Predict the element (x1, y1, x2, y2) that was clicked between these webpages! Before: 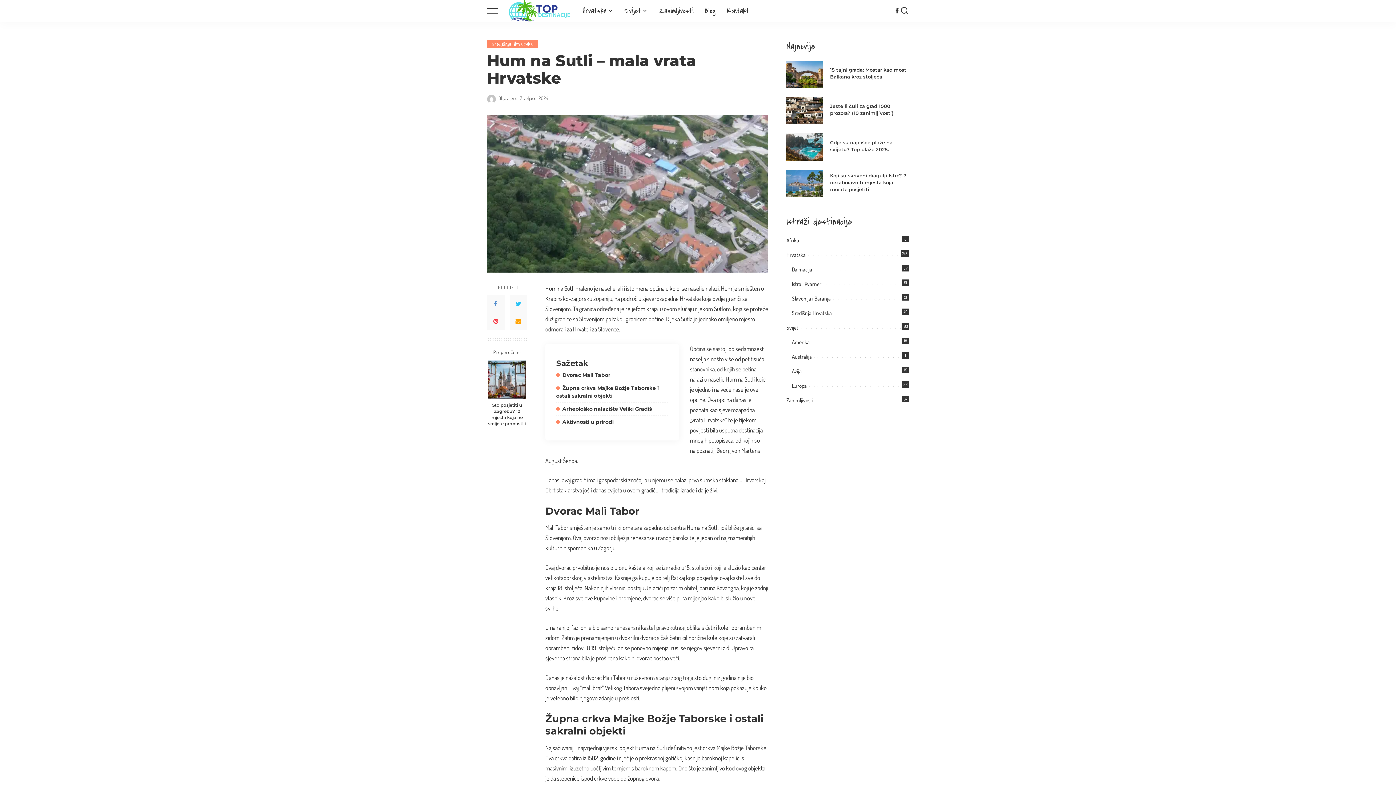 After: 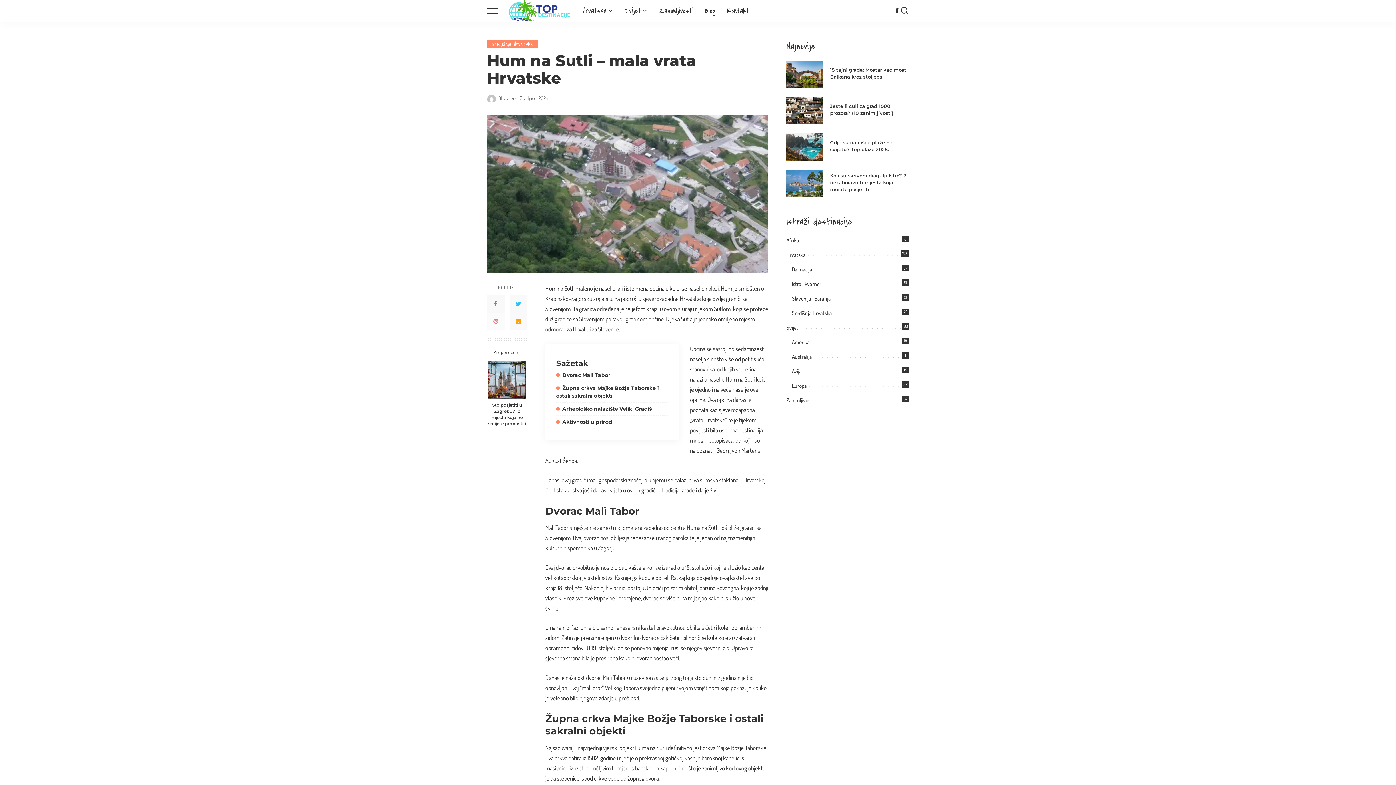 Action: bbox: (487, 312, 504, 330)